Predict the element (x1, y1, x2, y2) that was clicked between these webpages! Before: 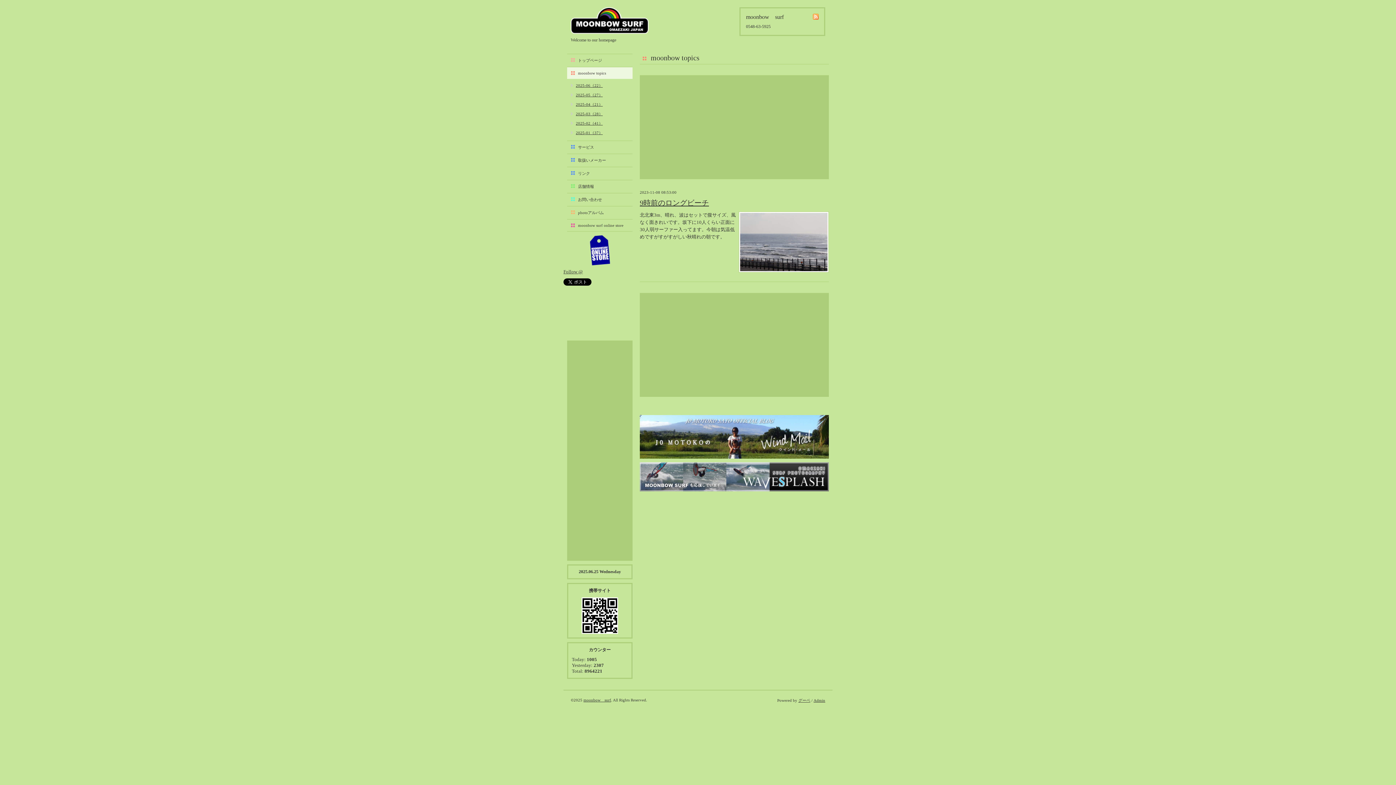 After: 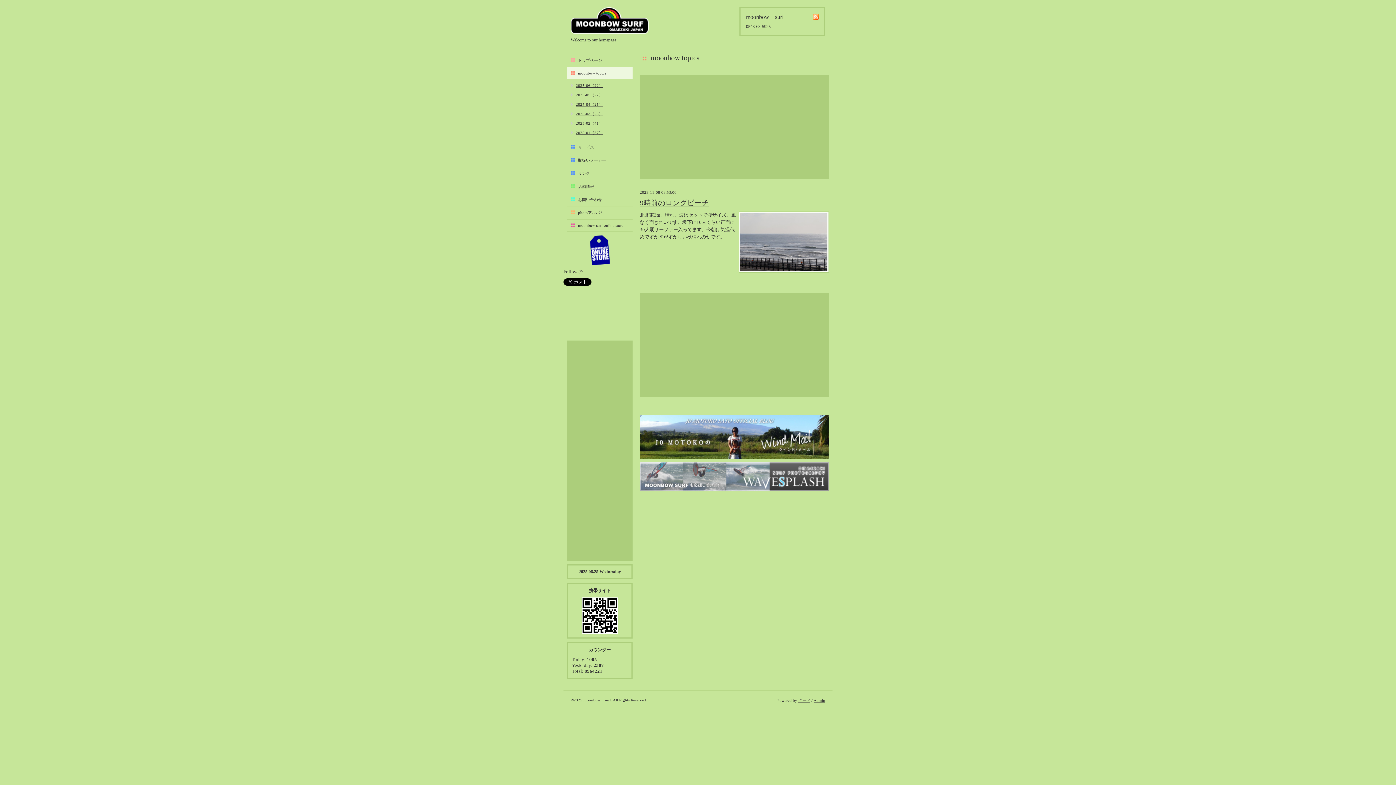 Action: bbox: (640, 462, 829, 491)